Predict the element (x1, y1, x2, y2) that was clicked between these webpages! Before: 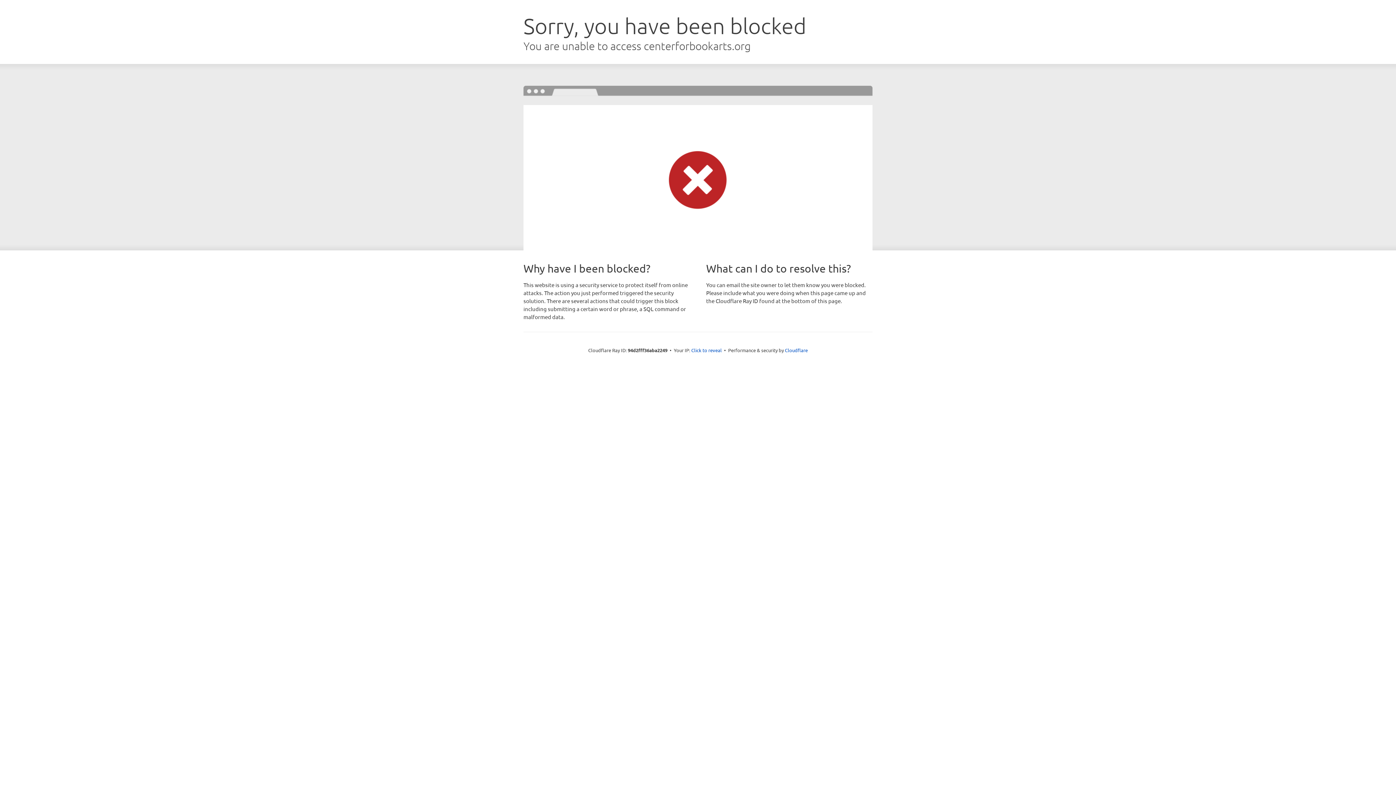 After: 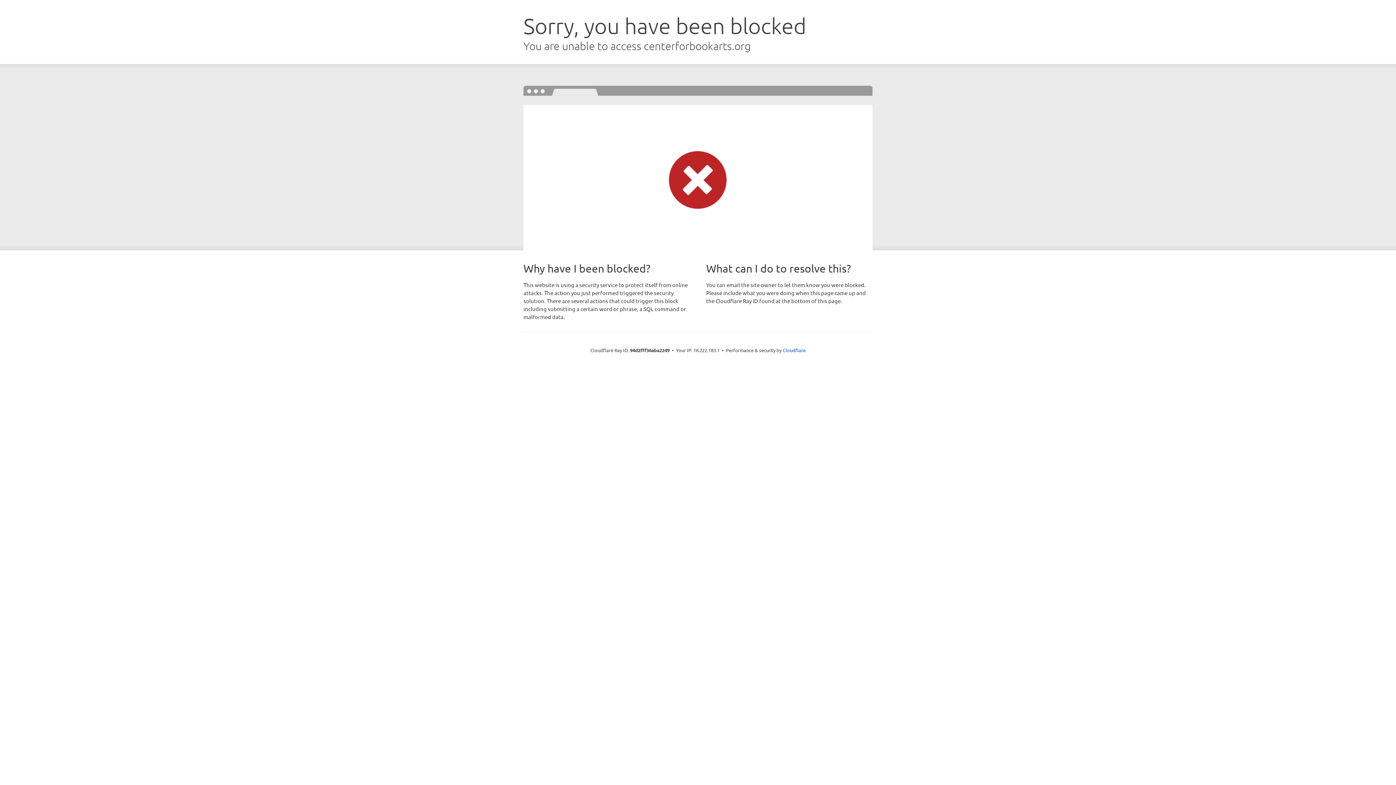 Action: label: Click to reveal bbox: (691, 346, 722, 353)